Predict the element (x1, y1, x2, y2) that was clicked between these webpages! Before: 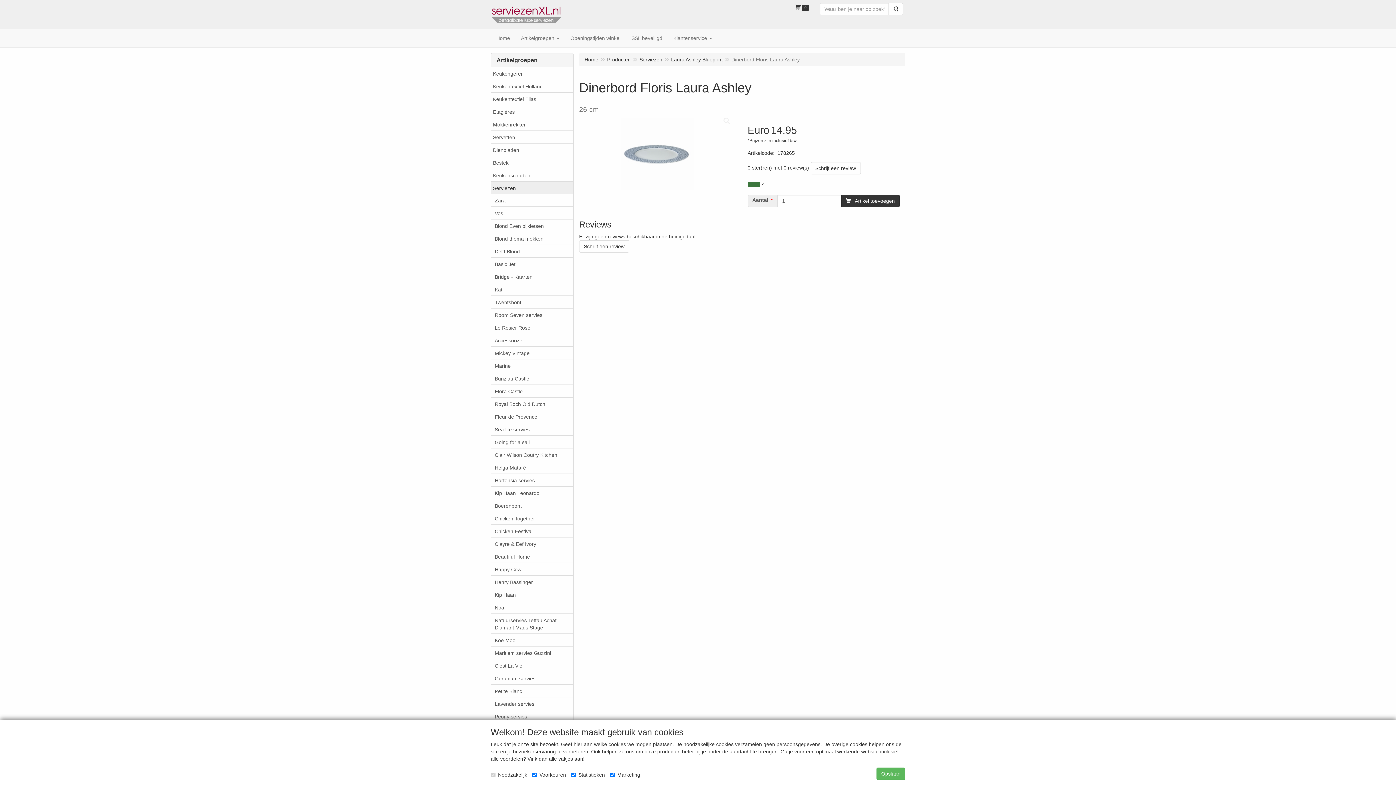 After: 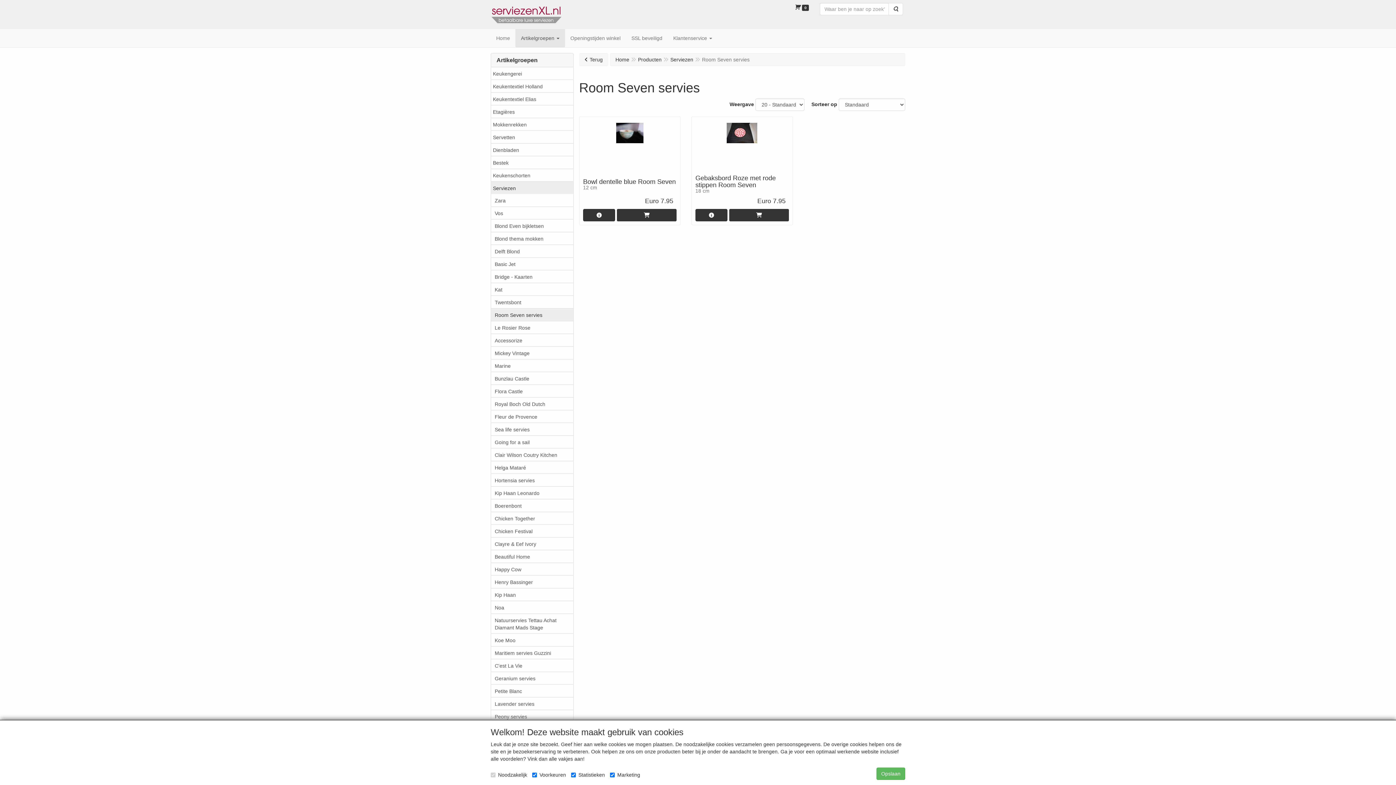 Action: label: Room Seven servies bbox: (491, 308, 573, 321)